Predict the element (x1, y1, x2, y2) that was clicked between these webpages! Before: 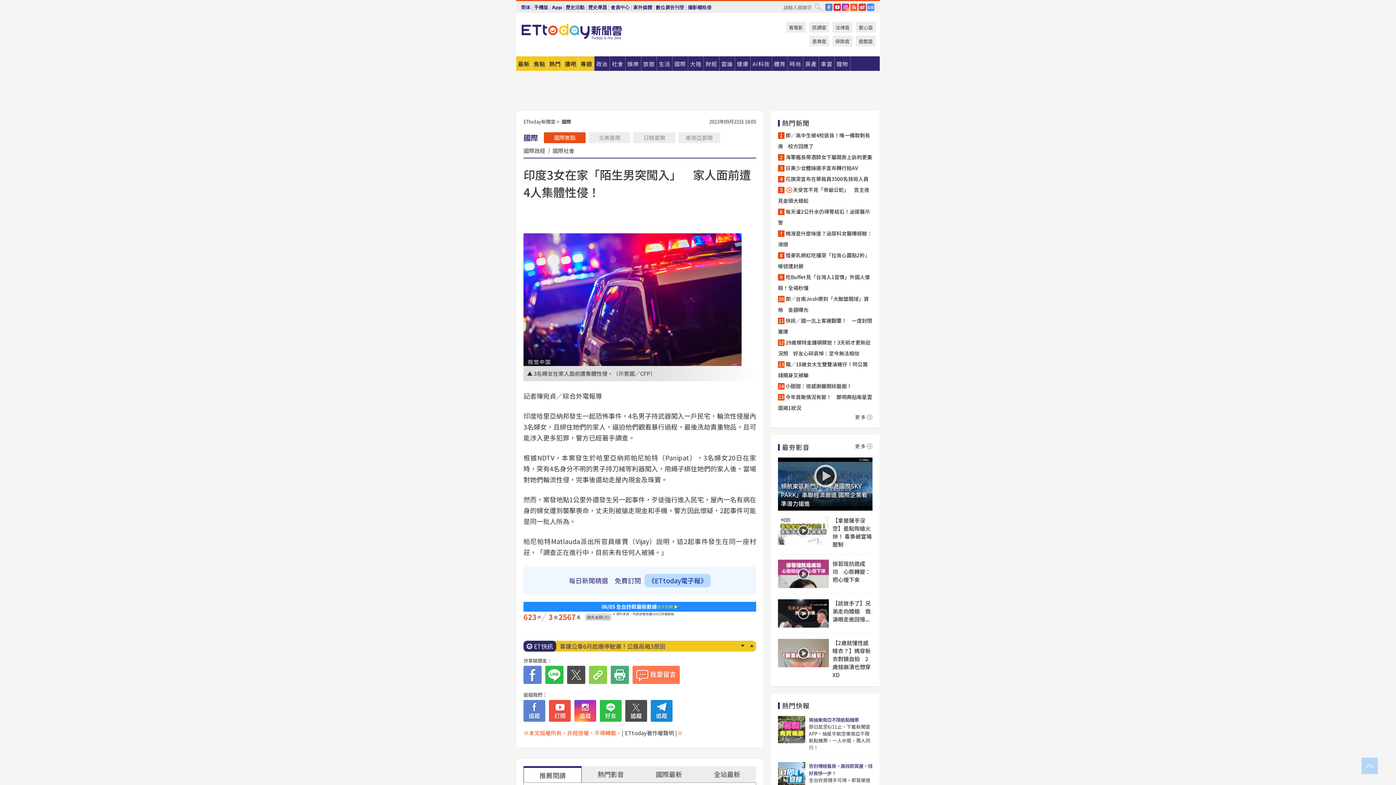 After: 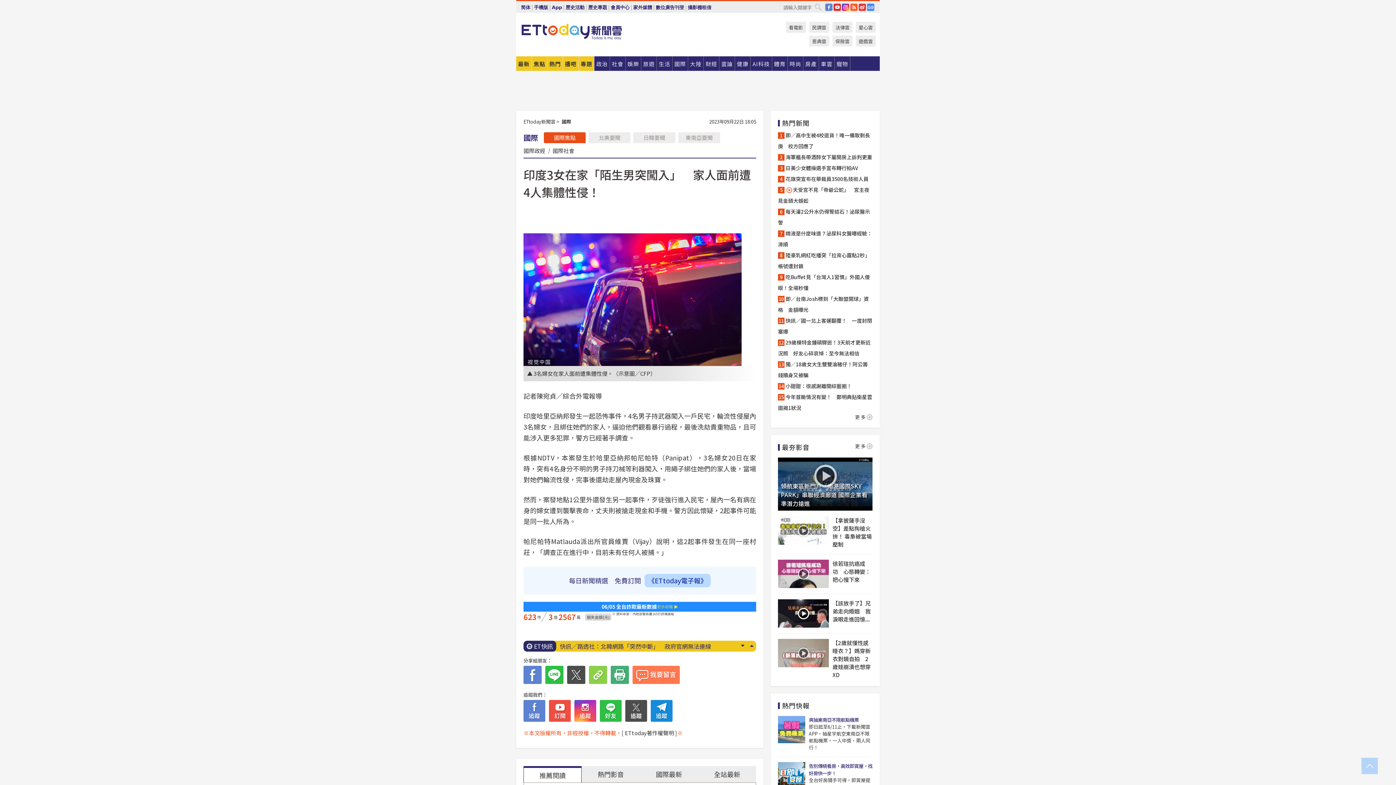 Action: bbox: (778, 599, 829, 628)